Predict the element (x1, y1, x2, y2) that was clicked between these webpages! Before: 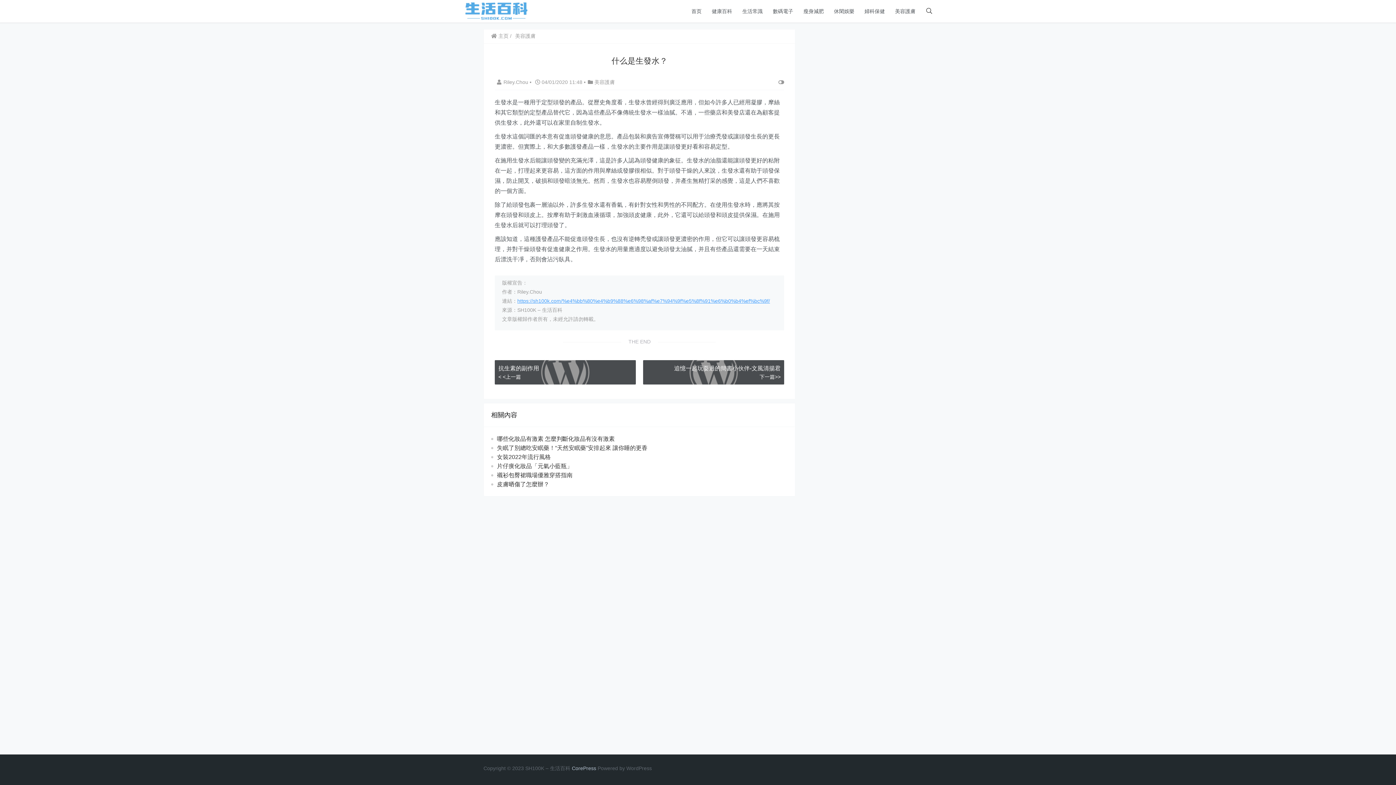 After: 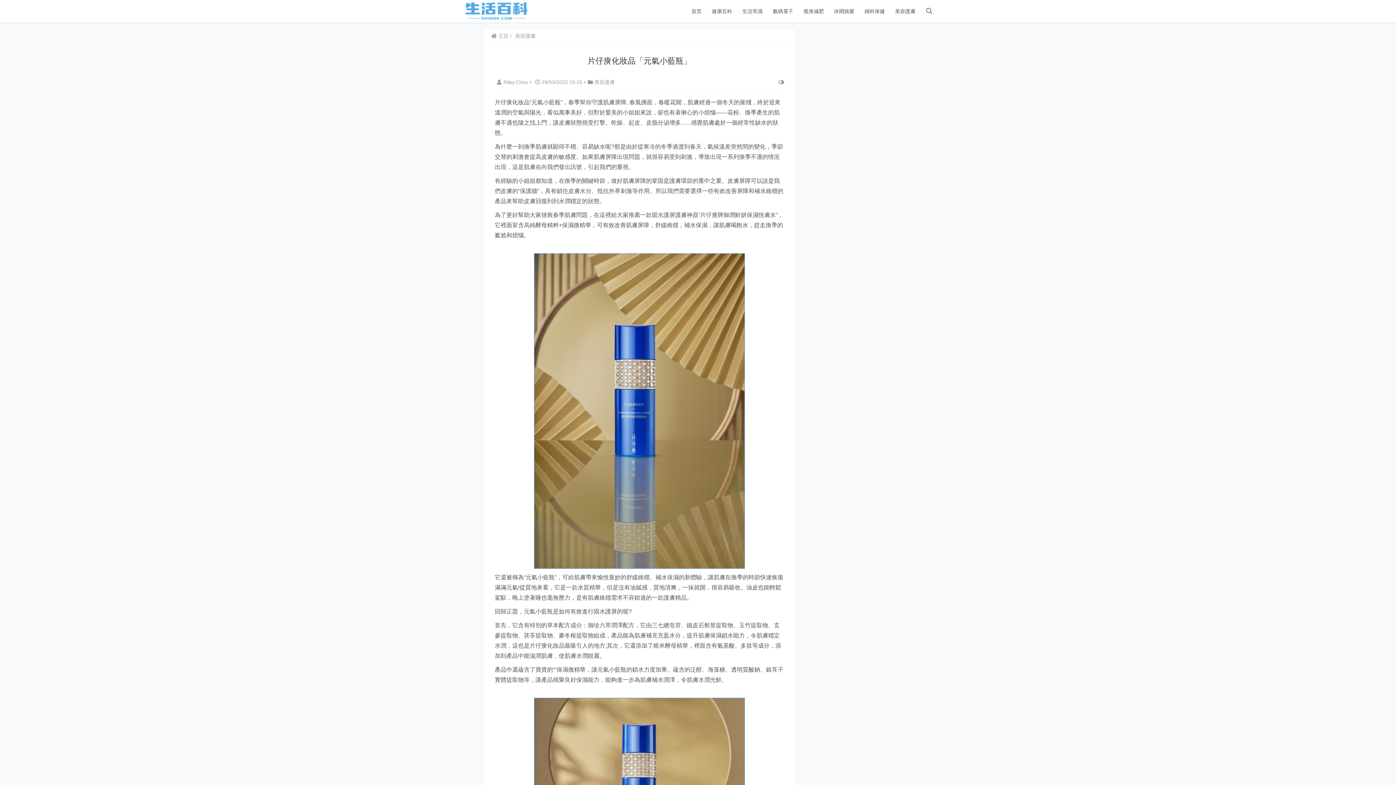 Action: label: 片仔癀化妝品「元氣小藍瓶」 bbox: (497, 463, 572, 469)